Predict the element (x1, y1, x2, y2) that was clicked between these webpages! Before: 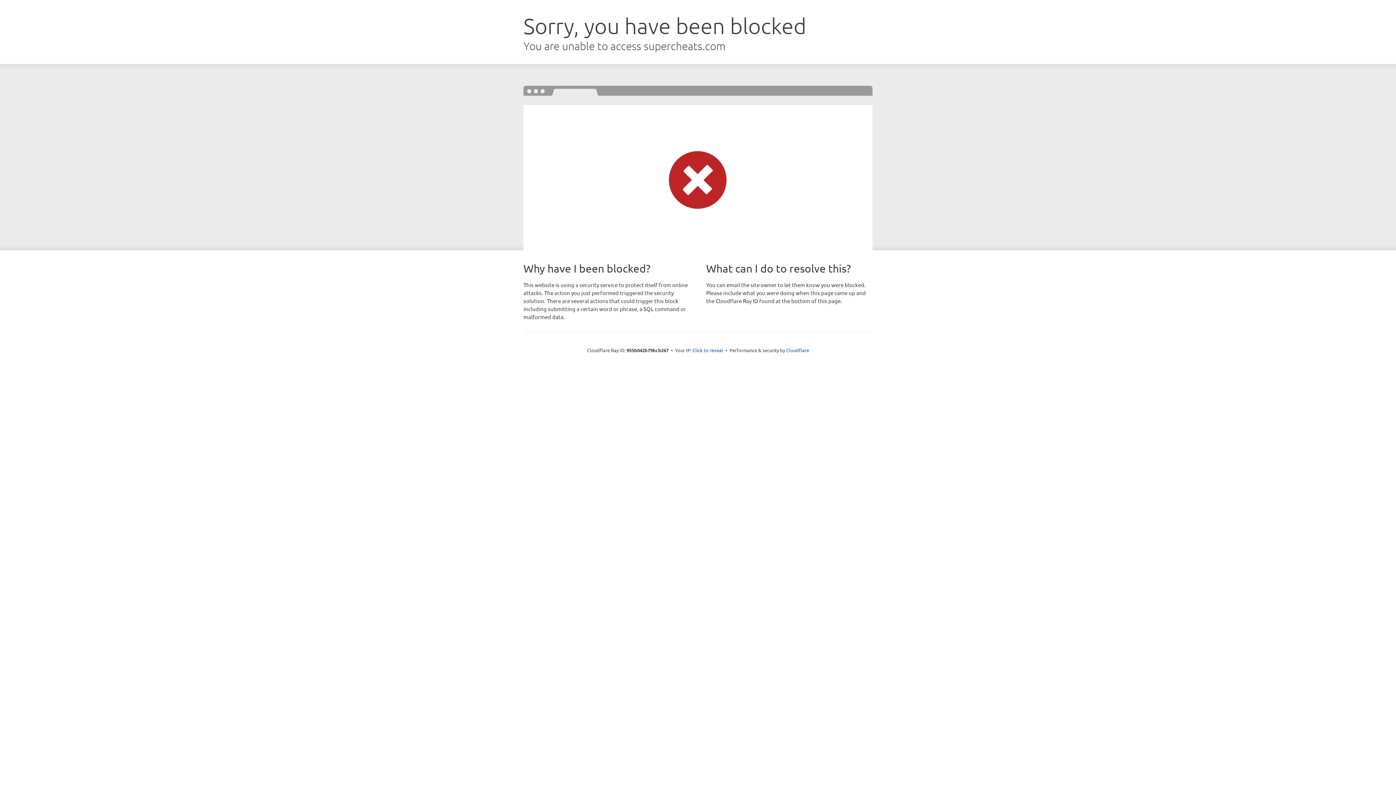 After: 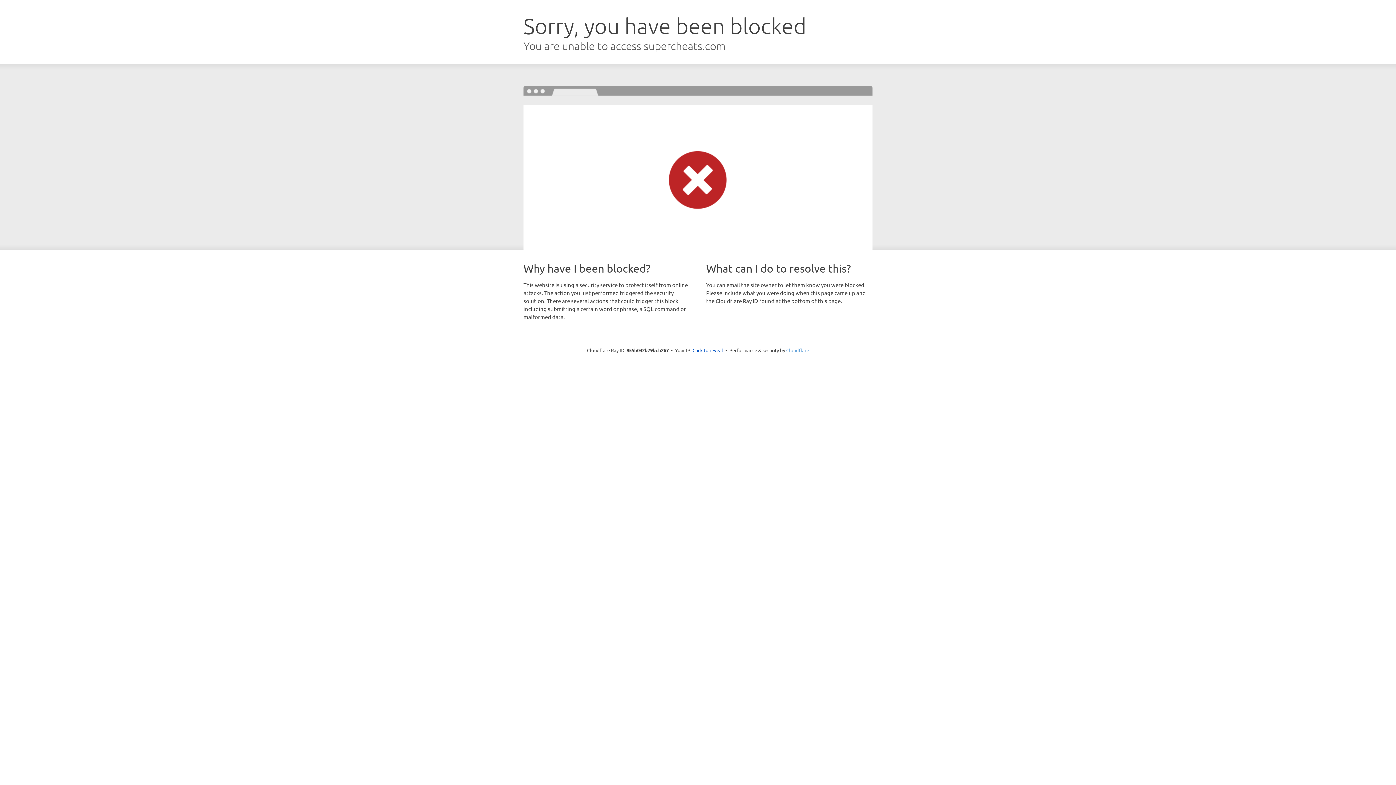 Action: label: Cloudflare bbox: (786, 347, 809, 353)